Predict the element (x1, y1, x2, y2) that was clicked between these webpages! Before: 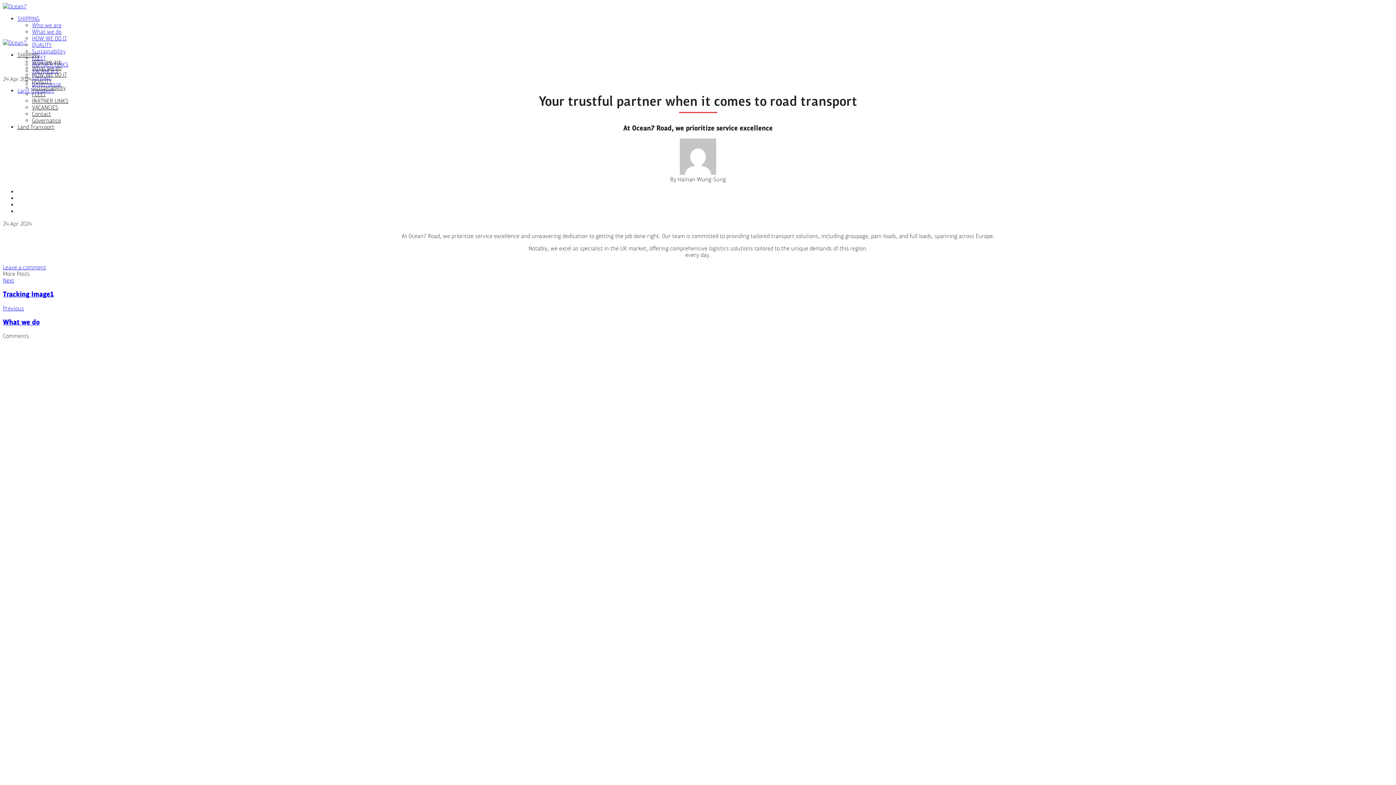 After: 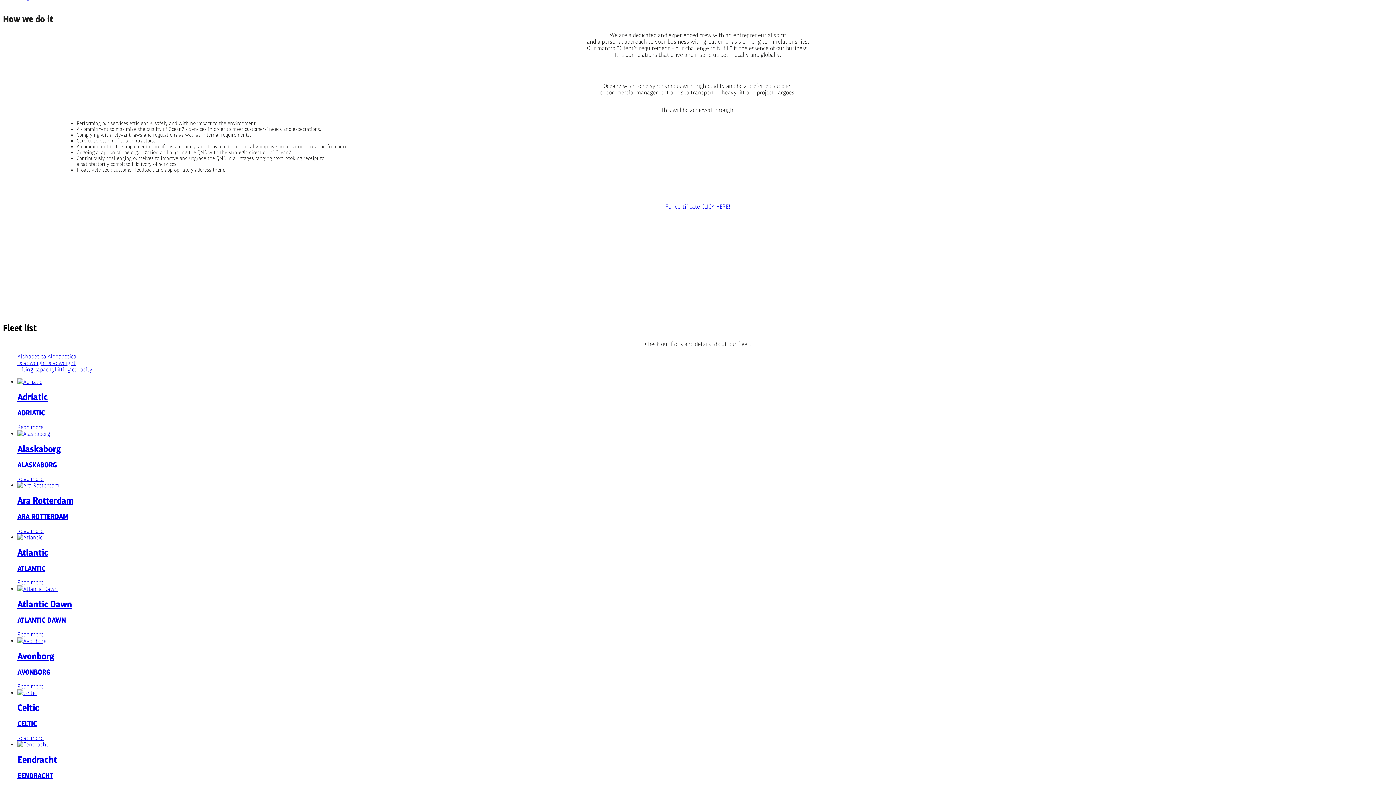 Action: bbox: (32, 34, 66, 41) label: HOW WE DO IT